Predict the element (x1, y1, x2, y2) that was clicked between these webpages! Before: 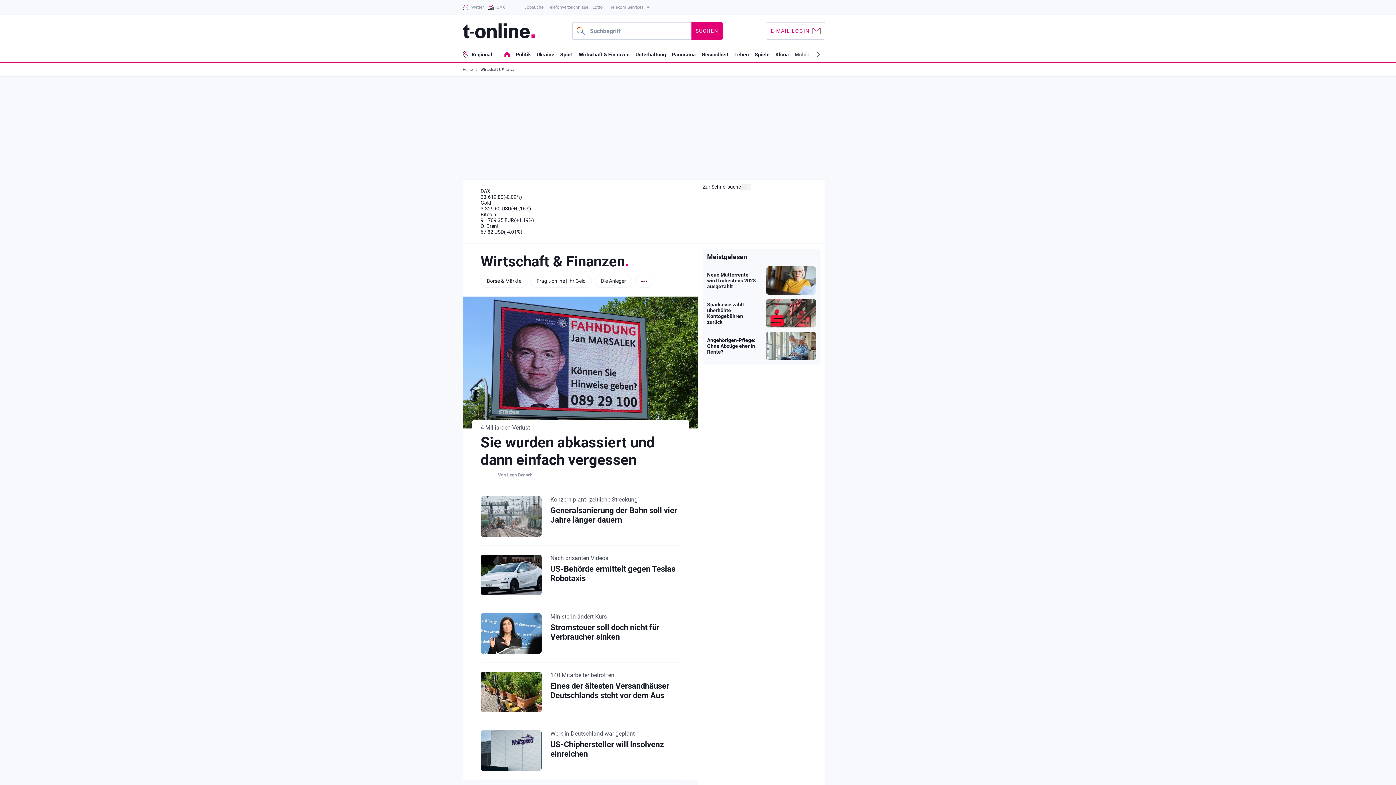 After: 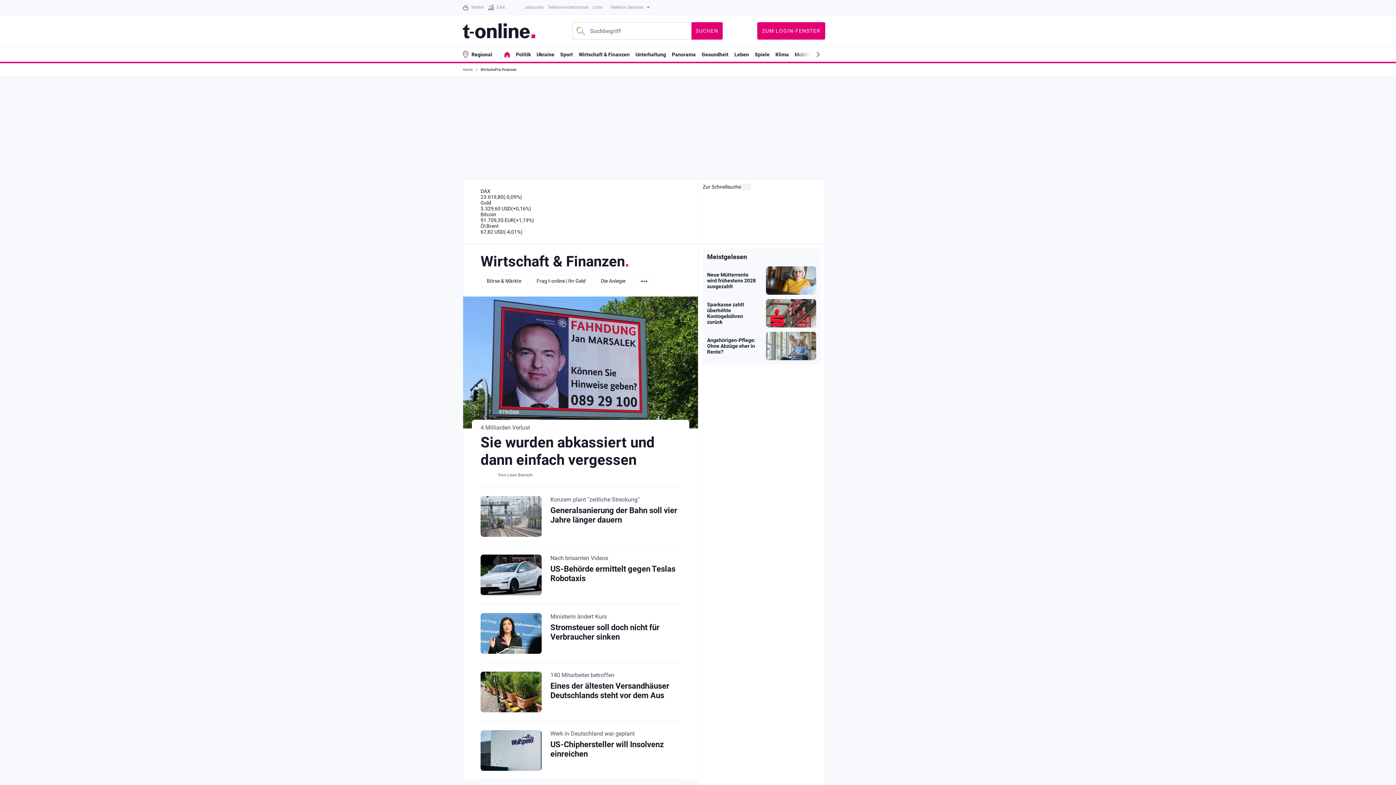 Action: label: E-MAIL LOGIN bbox: (766, 22, 825, 39)